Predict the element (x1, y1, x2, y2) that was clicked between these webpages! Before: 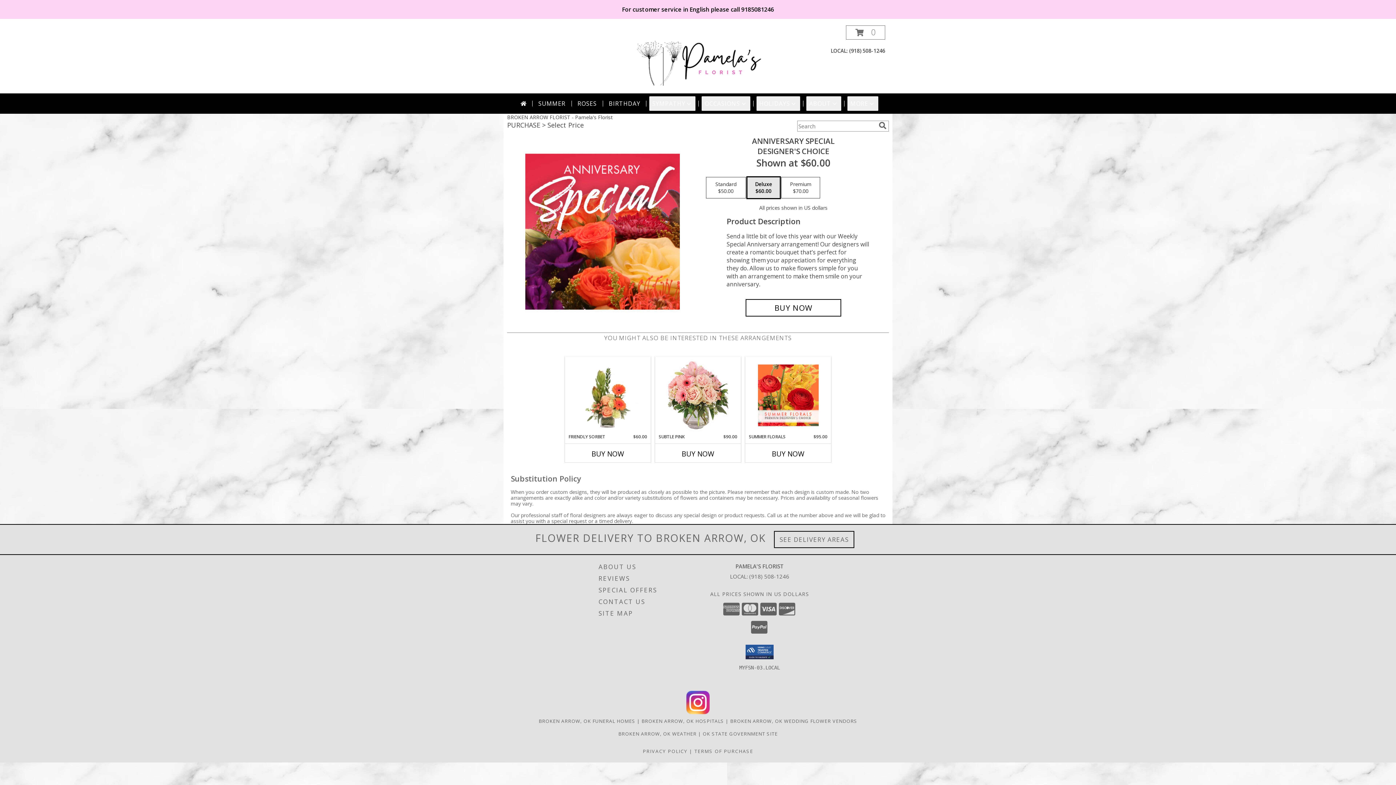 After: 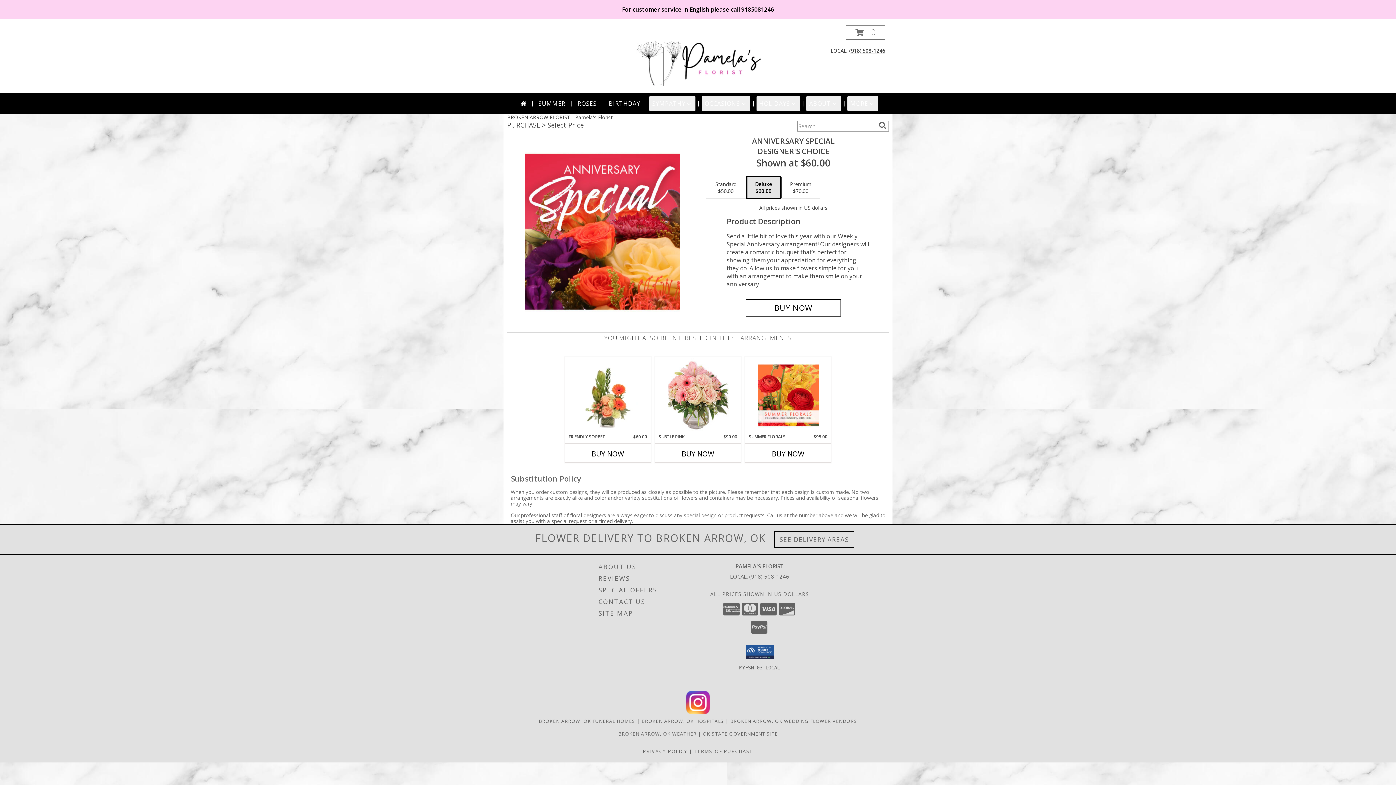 Action: label: Call local number: +1-918-508-1246 bbox: (849, 47, 885, 54)